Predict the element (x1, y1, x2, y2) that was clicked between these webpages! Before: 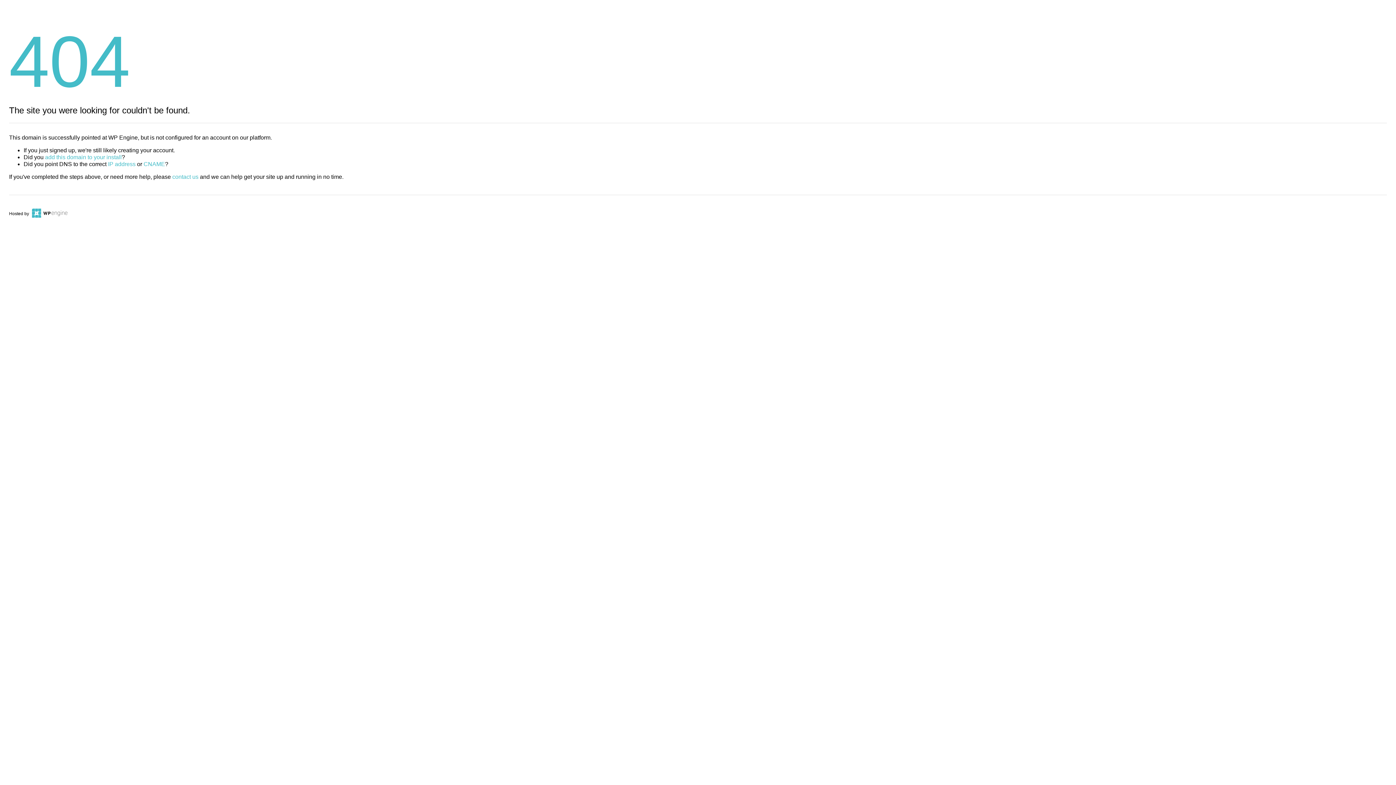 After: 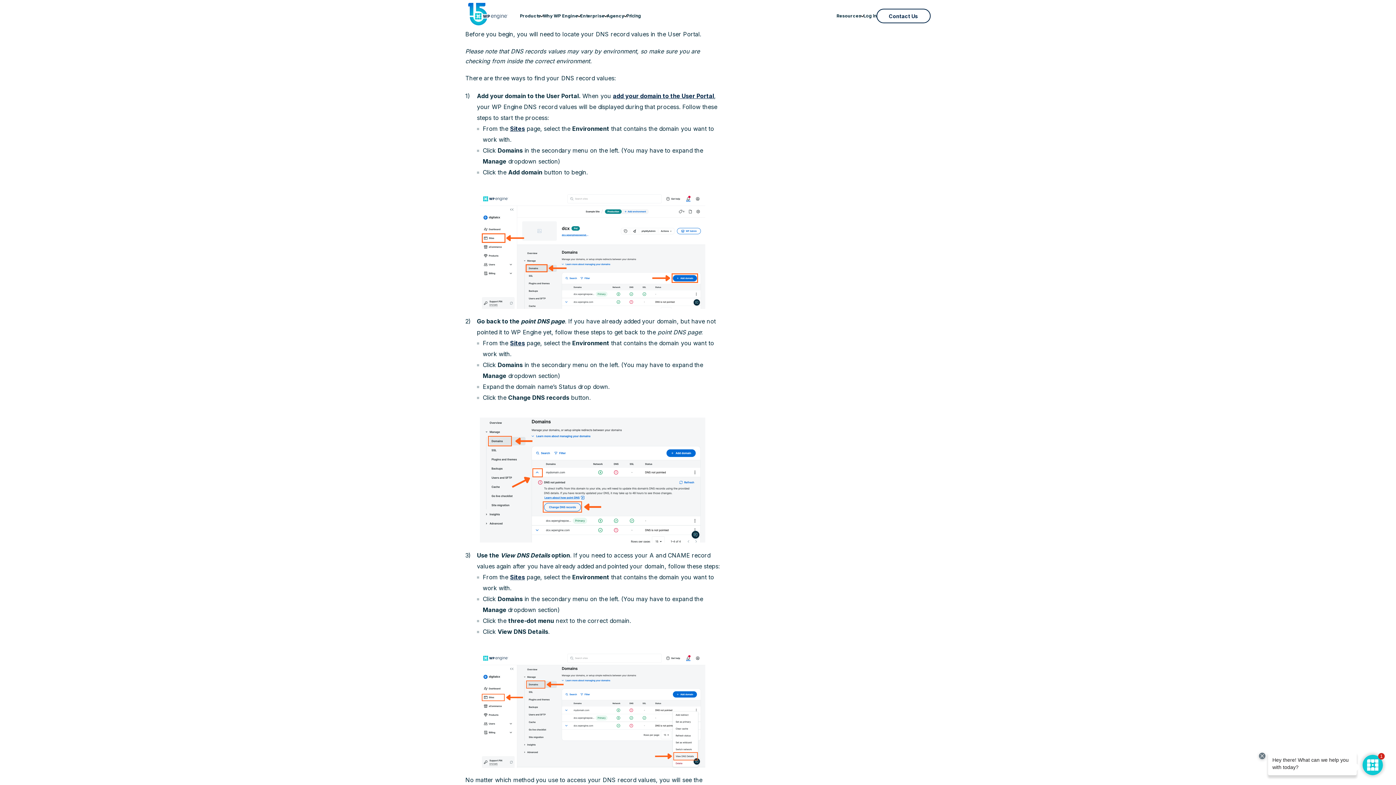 Action: label: IP address bbox: (108, 161, 135, 167)